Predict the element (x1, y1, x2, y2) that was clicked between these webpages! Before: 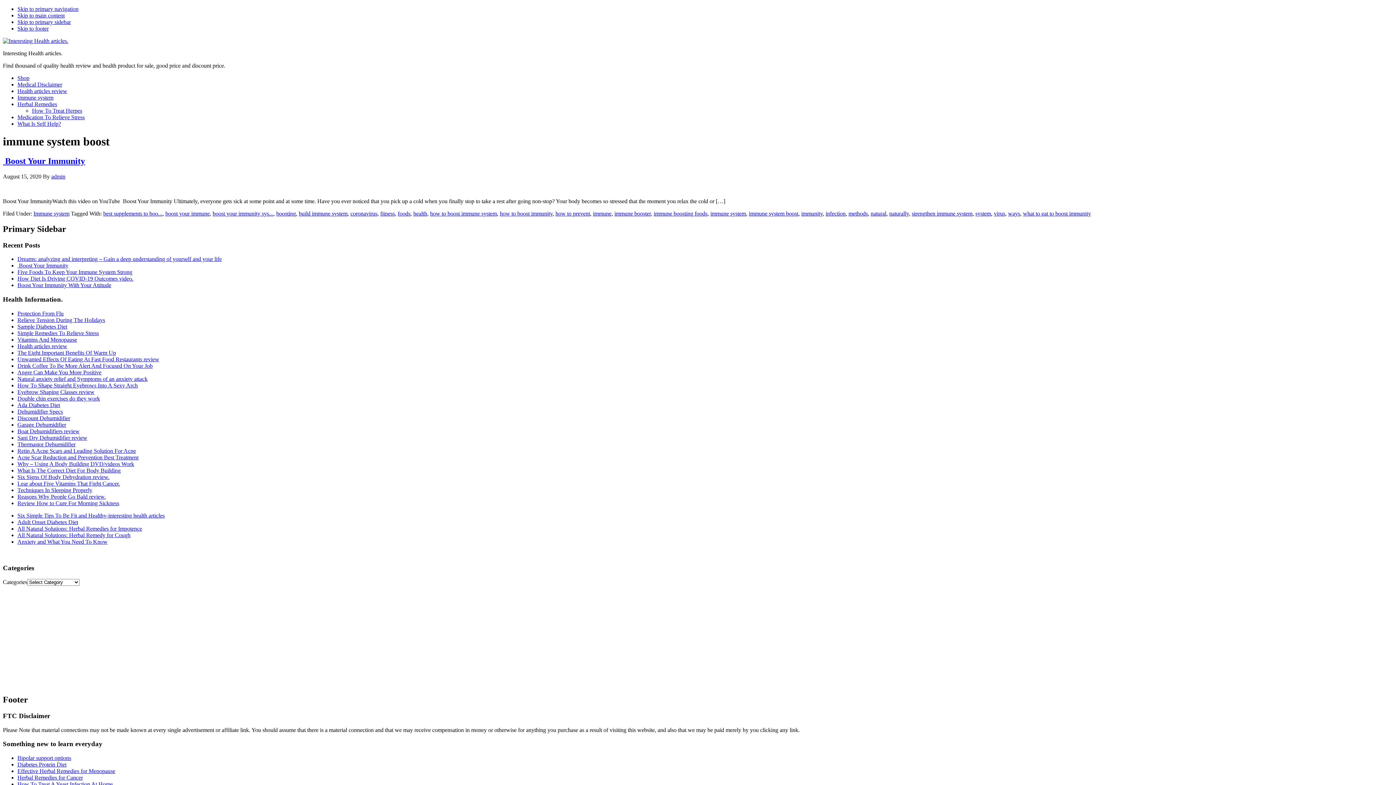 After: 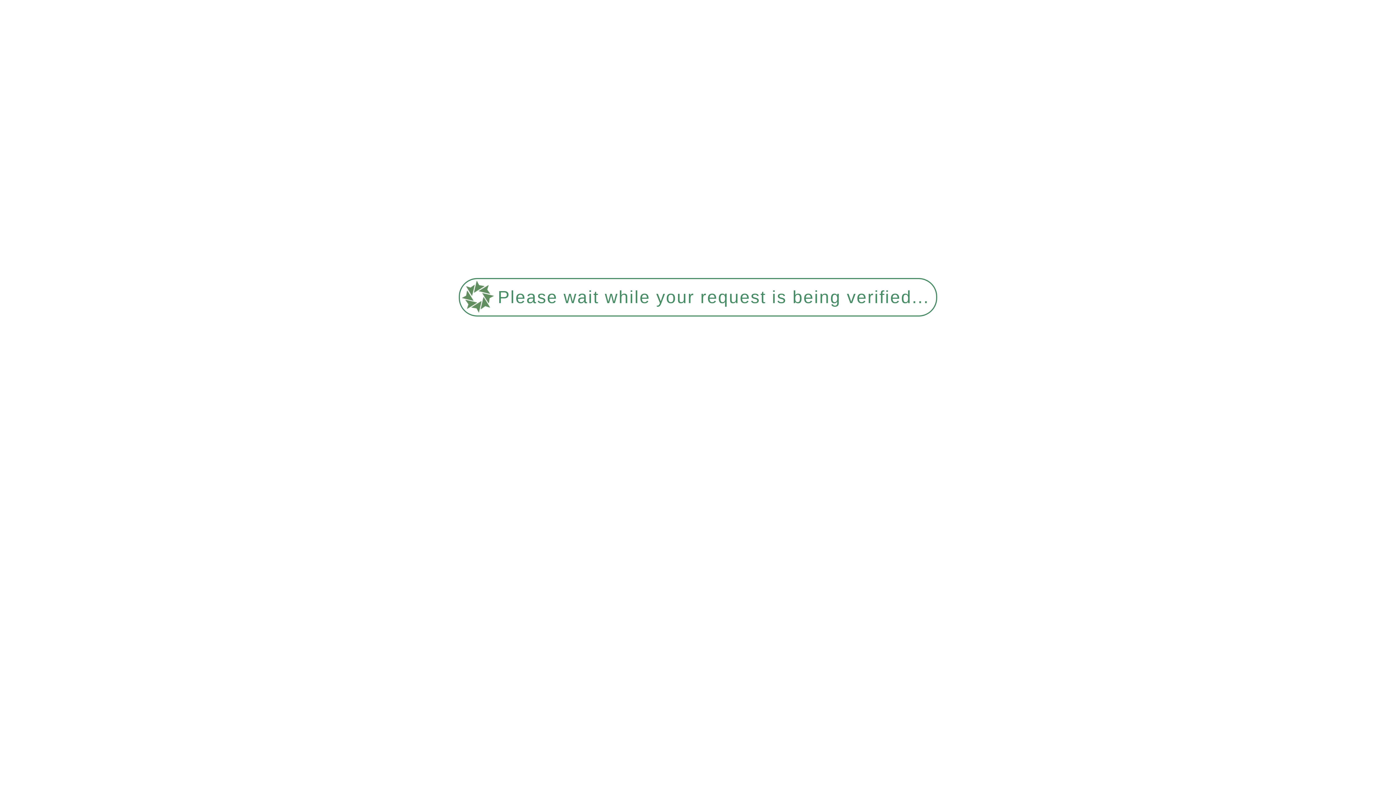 Action: bbox: (17, 256, 221, 262) label: Dreams: analyzing and interpreting – Gain a deep understanding of yourself and your life